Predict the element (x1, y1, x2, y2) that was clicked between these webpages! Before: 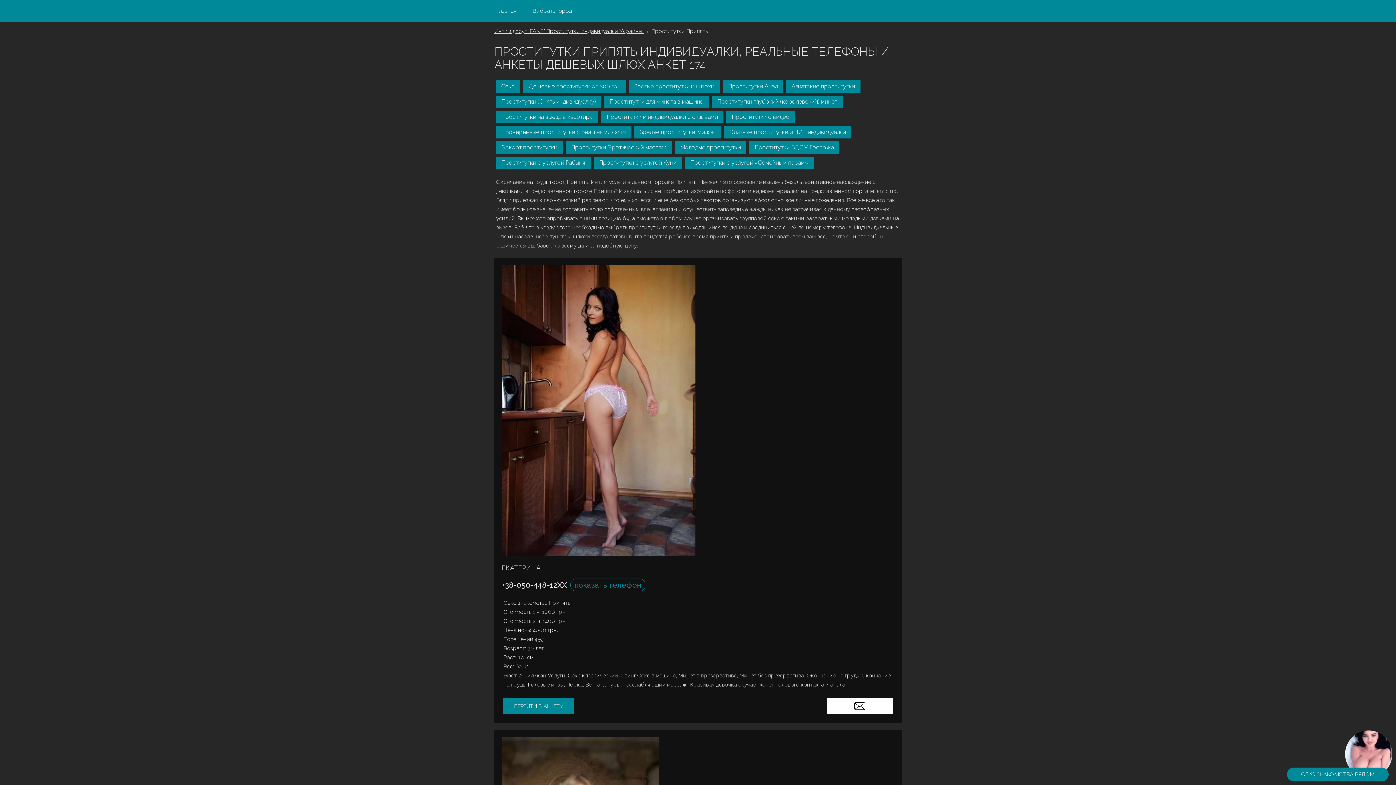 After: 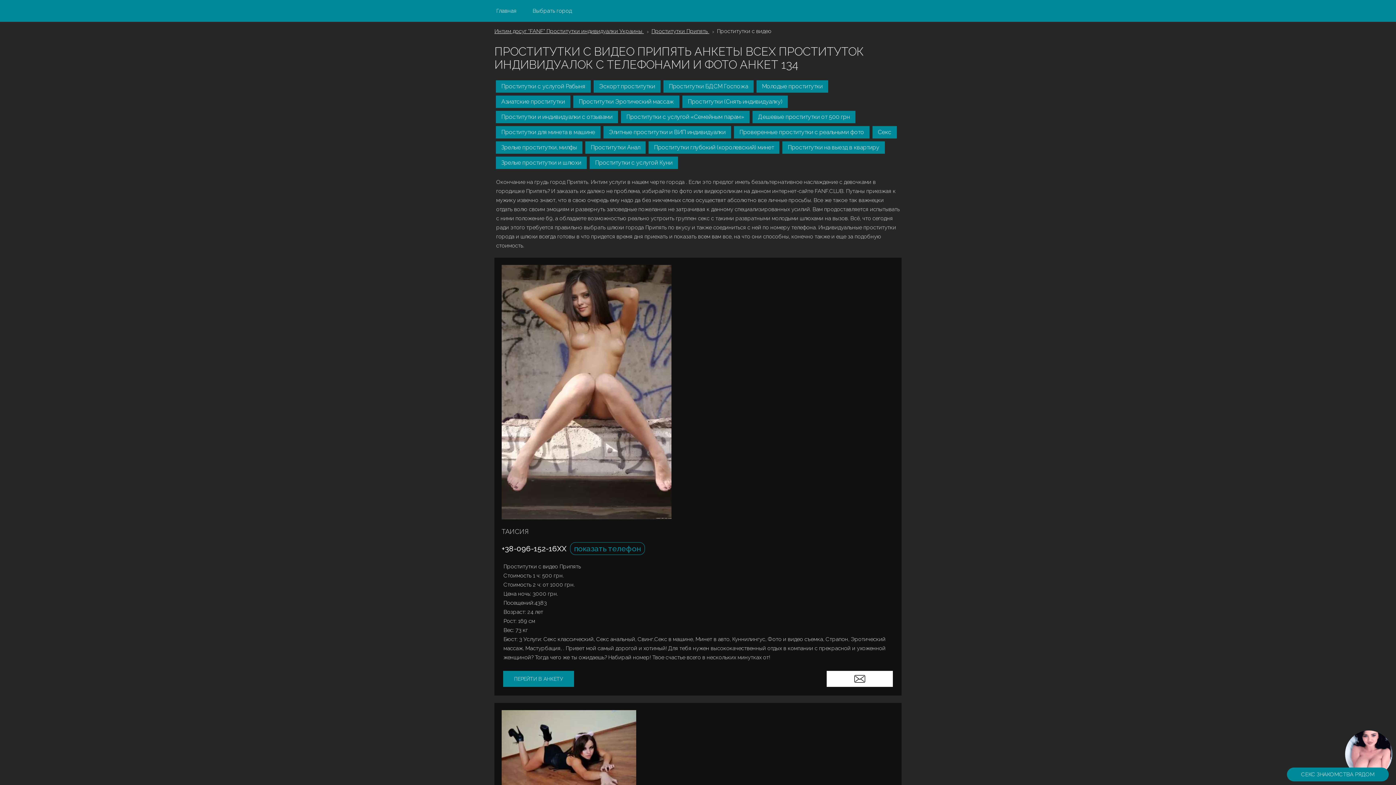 Action: label: Проститутки с видео bbox: (726, 110, 795, 123)